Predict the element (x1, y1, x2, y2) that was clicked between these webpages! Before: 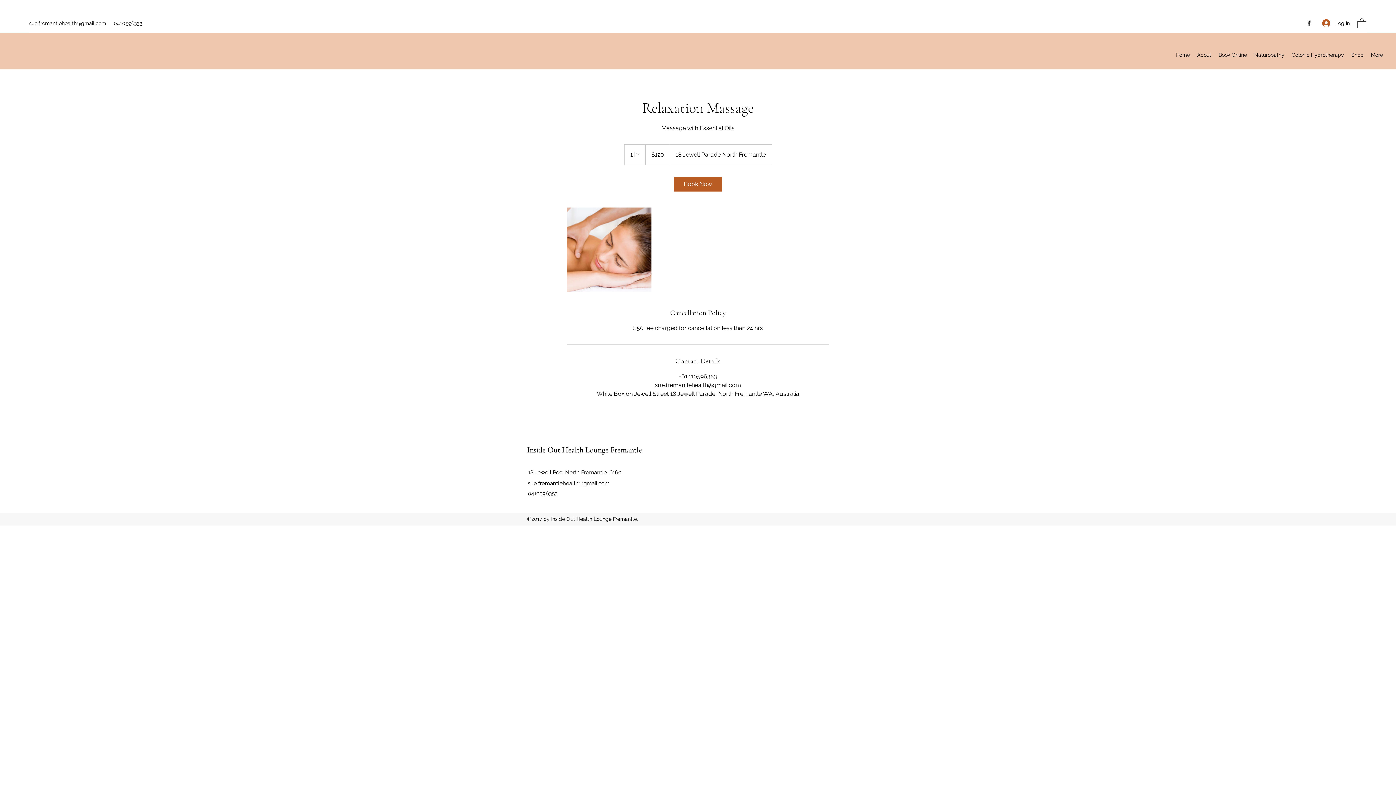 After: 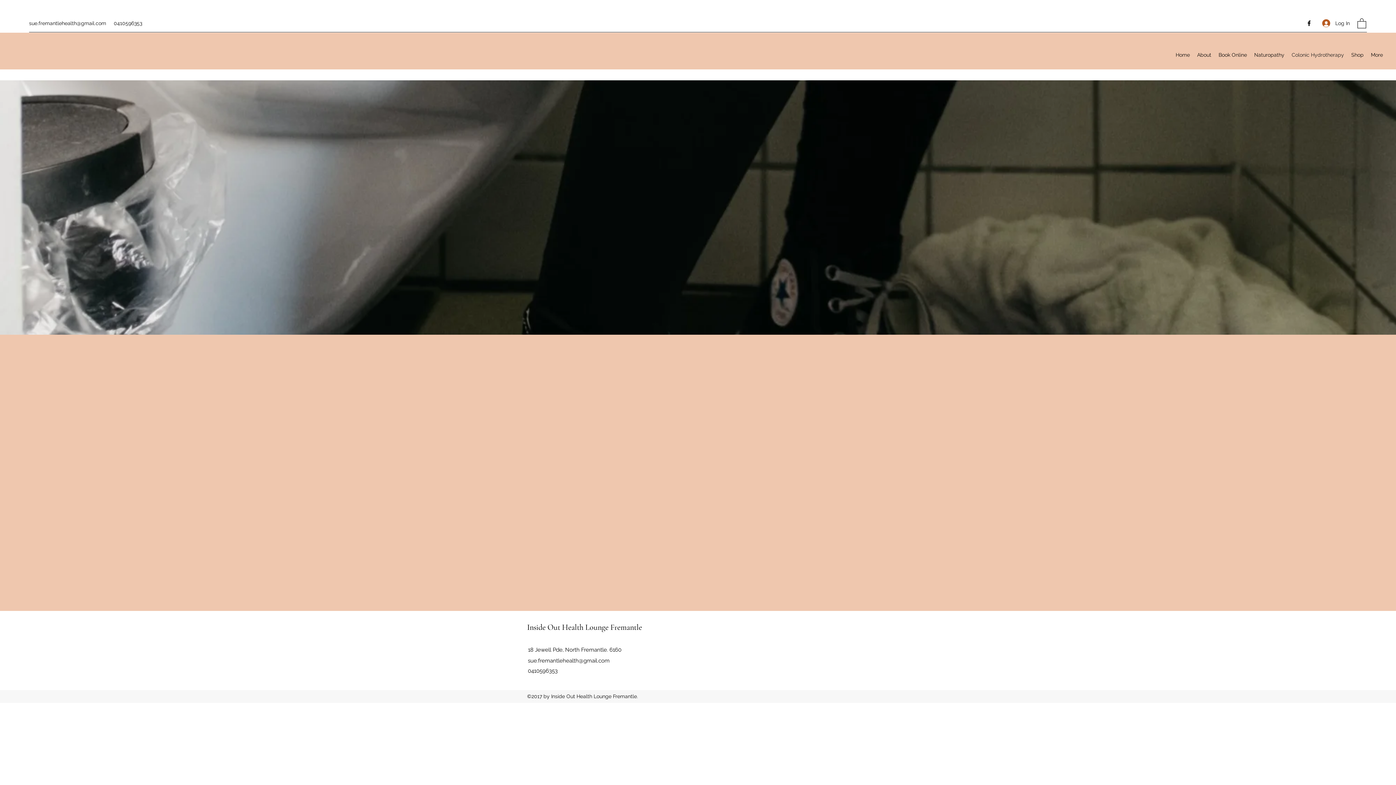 Action: label: Colonic Hydrotherapy bbox: (1288, 49, 1348, 60)